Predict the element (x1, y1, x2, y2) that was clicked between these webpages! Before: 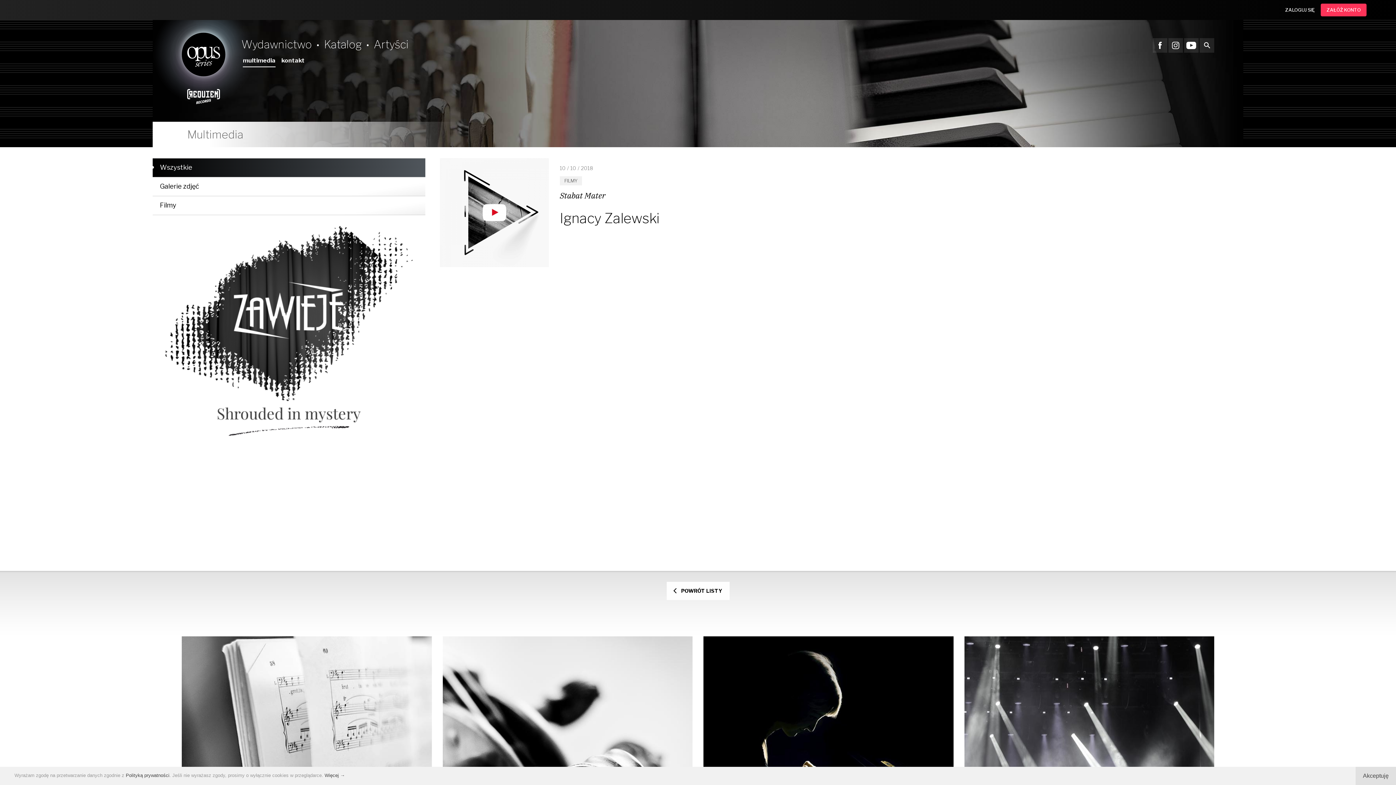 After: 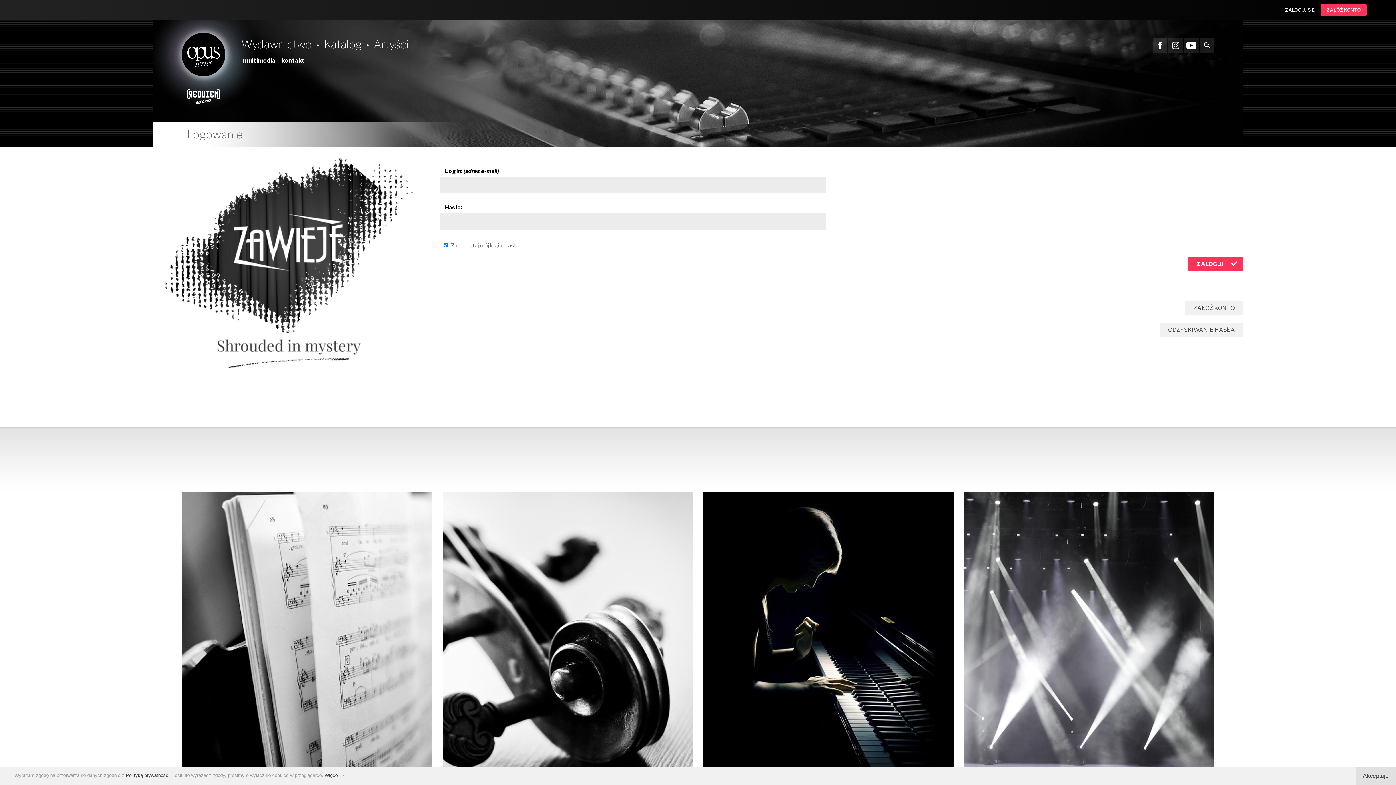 Action: bbox: (1279, 3, 1320, 16) label: ZALOGUJ SIĘ